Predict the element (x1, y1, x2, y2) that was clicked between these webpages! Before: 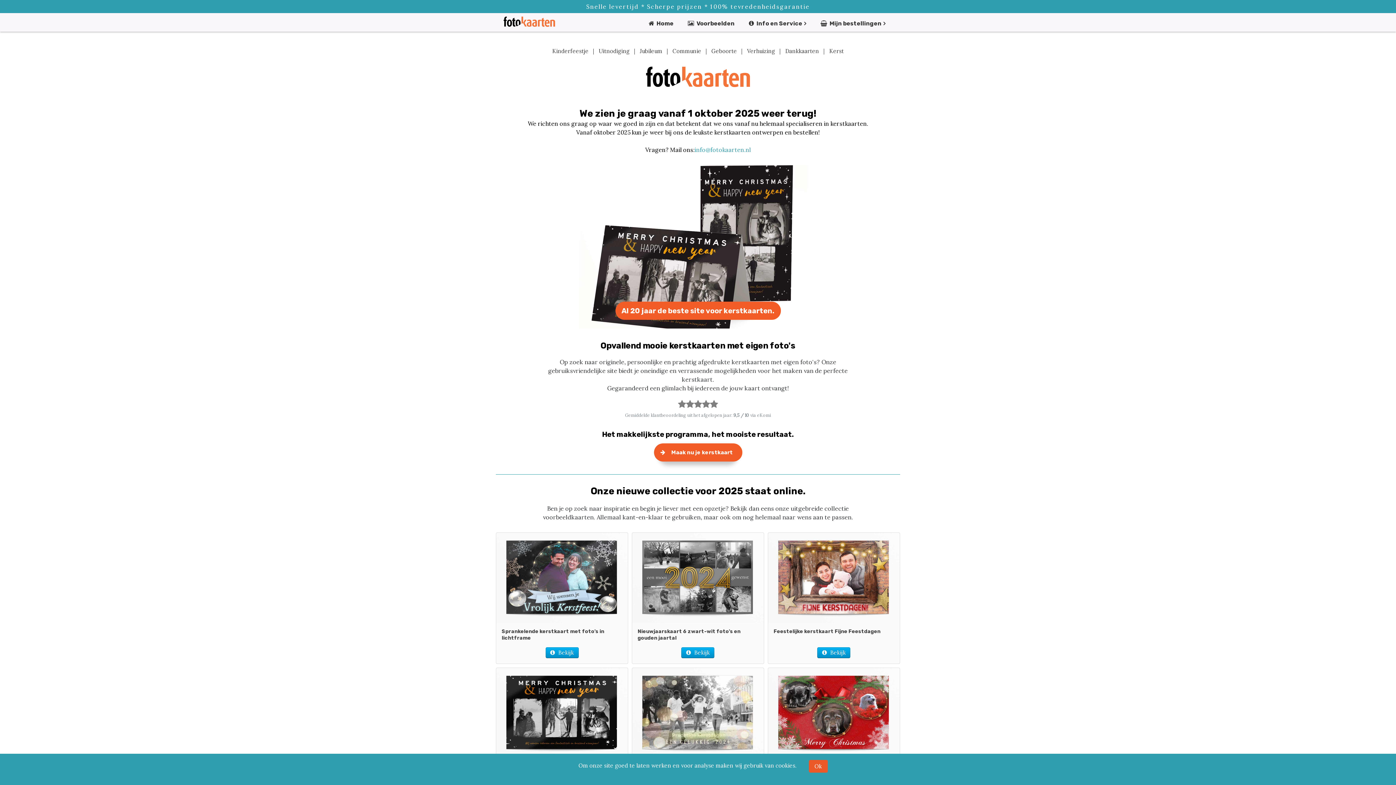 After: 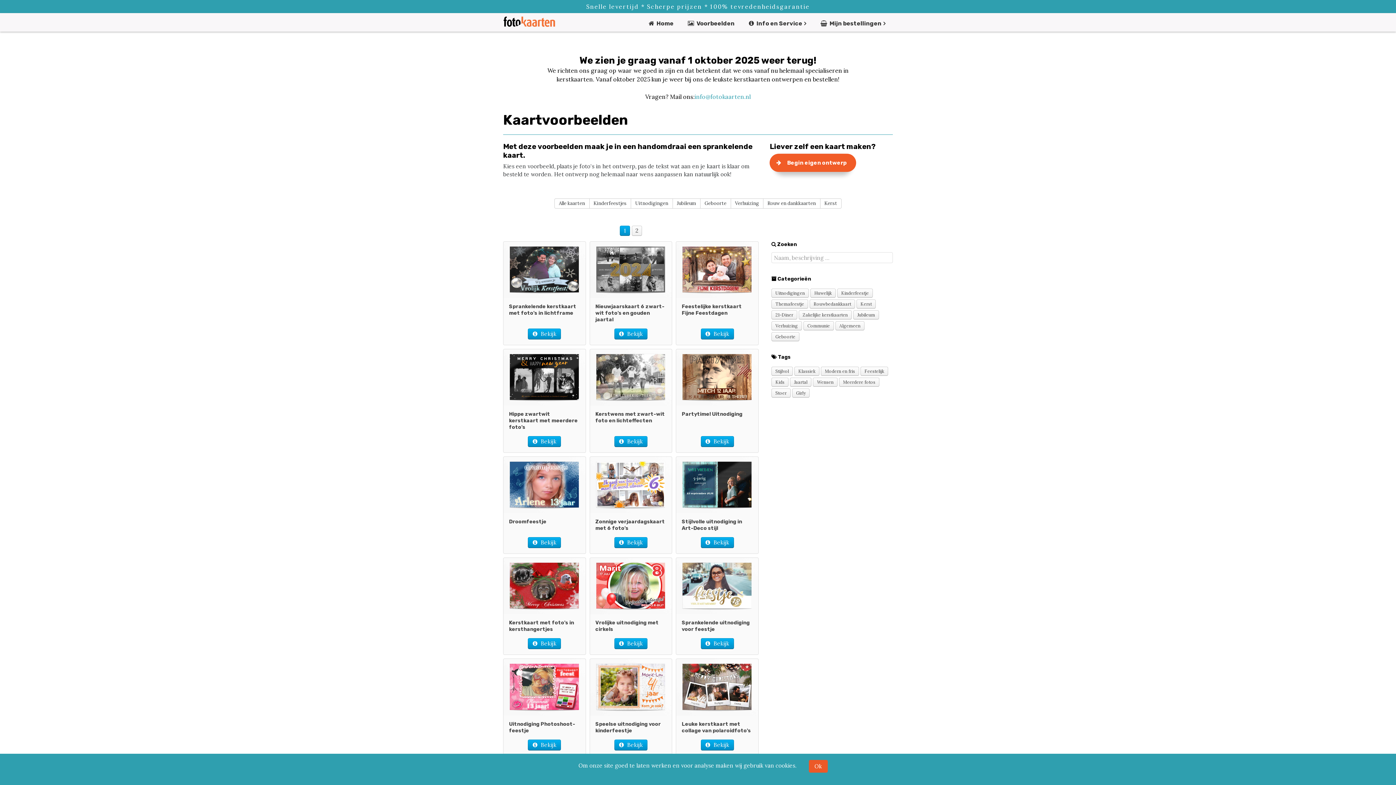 Action: bbox: (680, 13, 742, 33) label:  Voorbeelden